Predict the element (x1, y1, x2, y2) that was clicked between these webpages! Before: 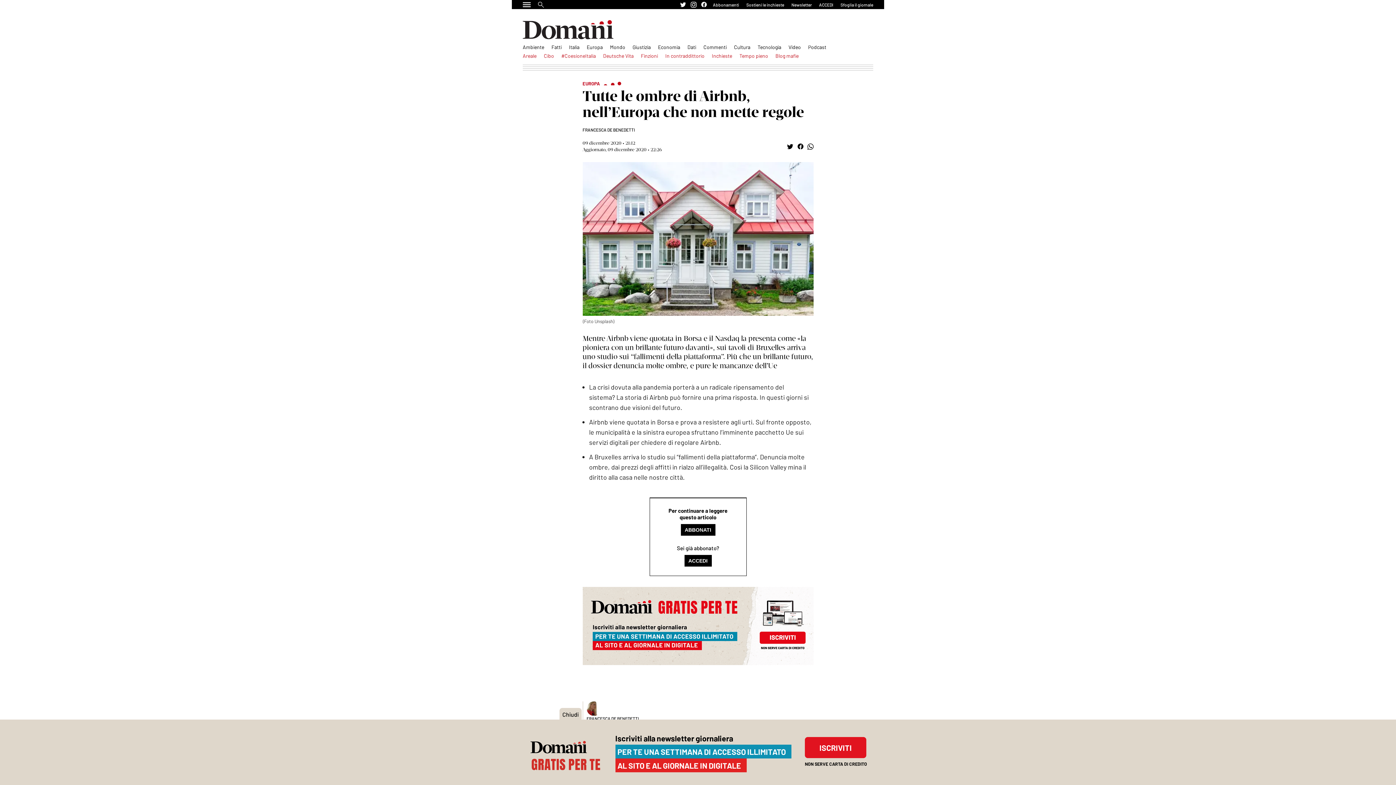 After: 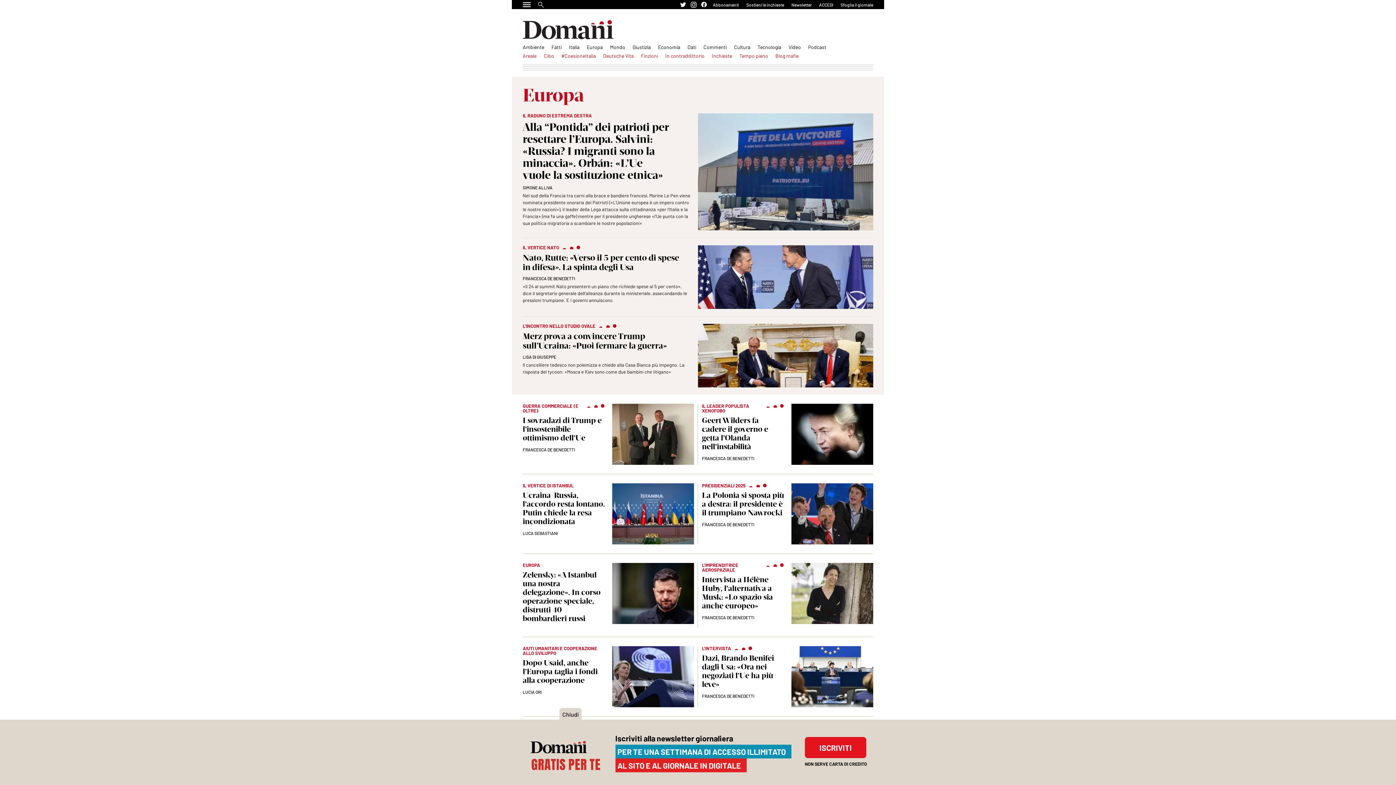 Action: label: Europa bbox: (586, 44, 602, 50)